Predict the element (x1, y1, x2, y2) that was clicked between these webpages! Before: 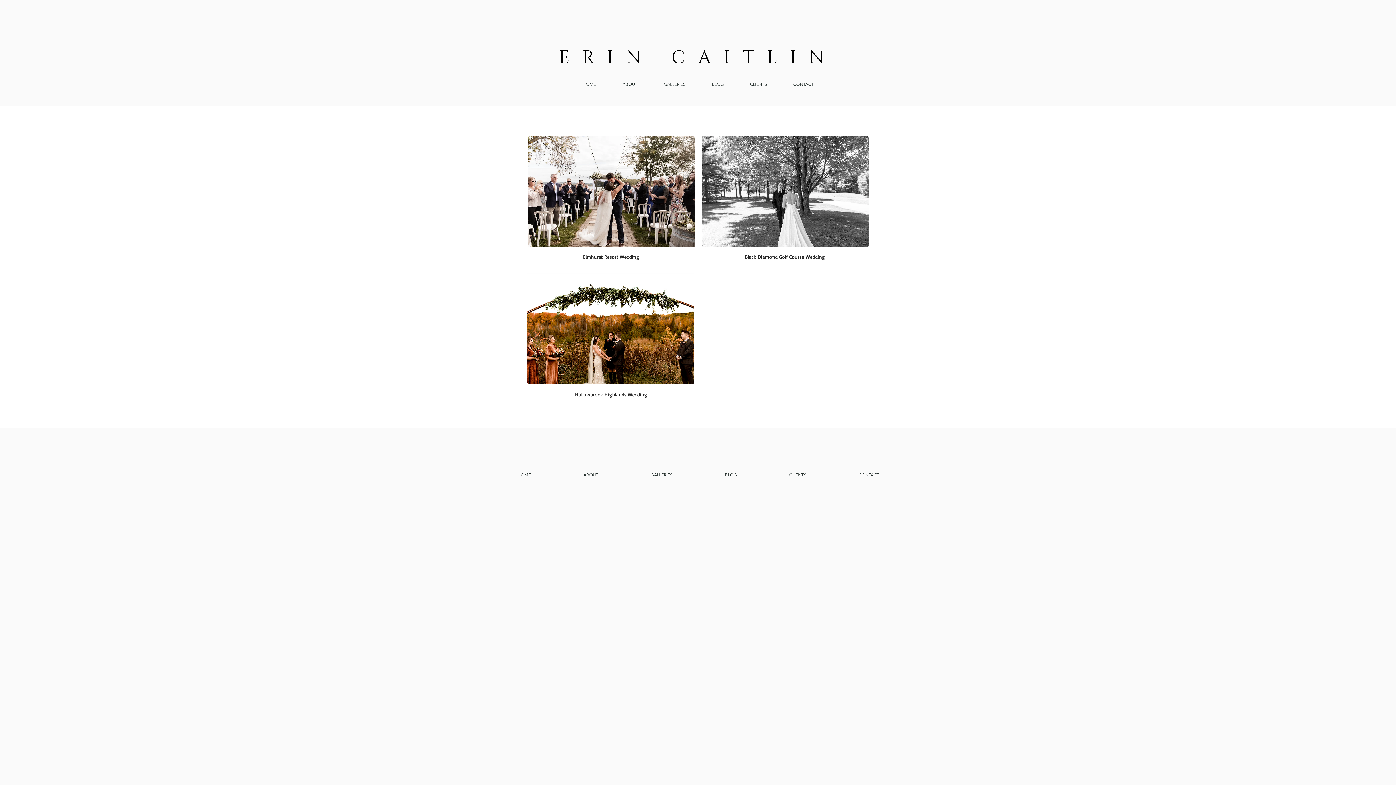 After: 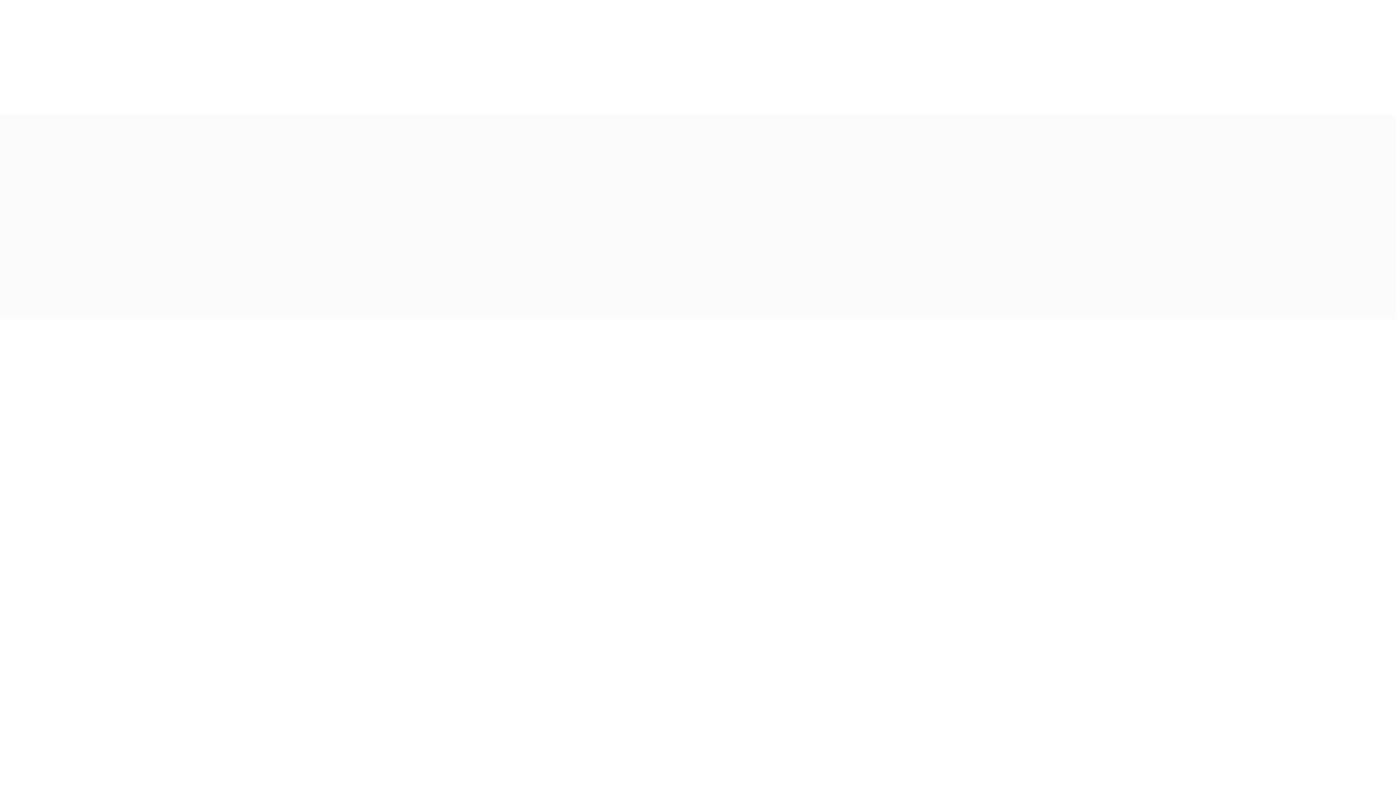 Action: label: GALLERIES bbox: (624, 466, 698, 484)